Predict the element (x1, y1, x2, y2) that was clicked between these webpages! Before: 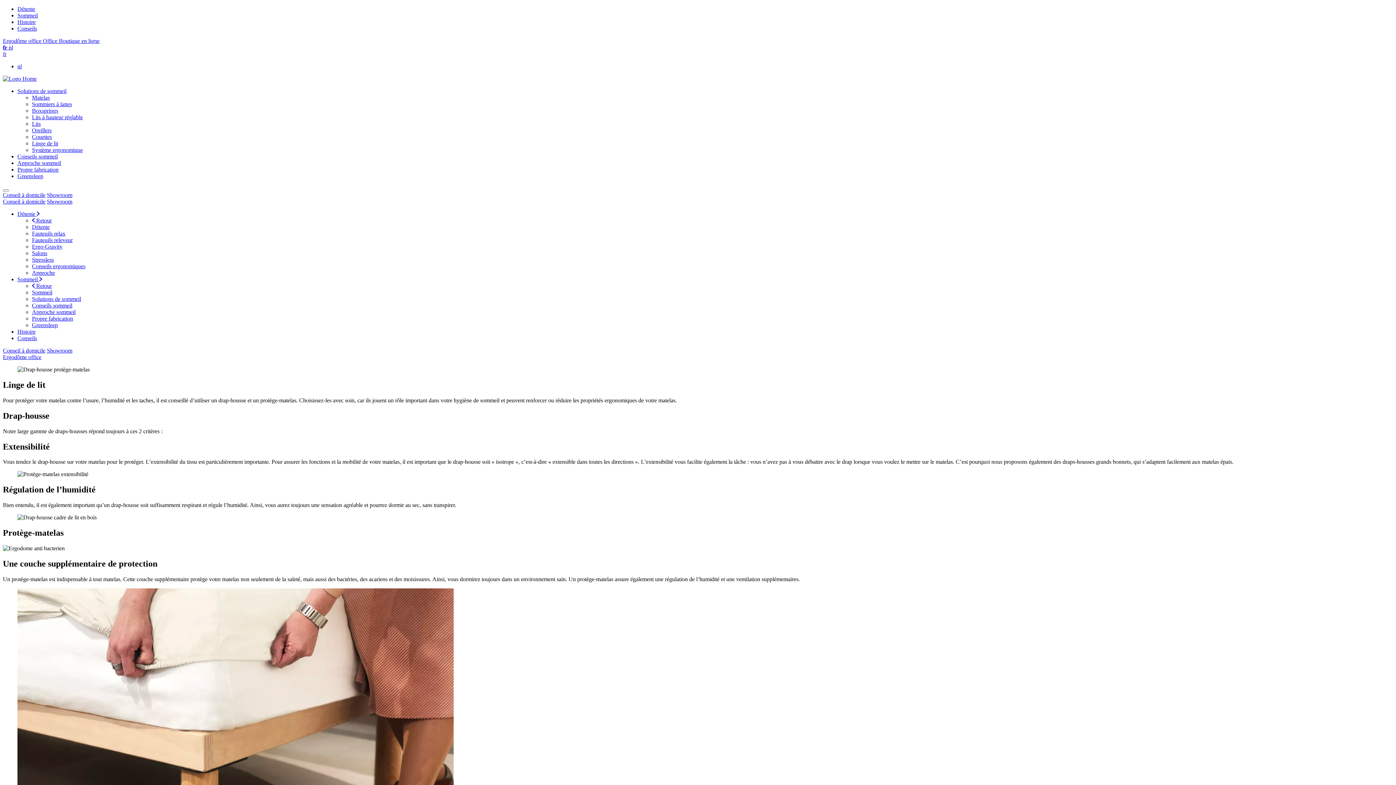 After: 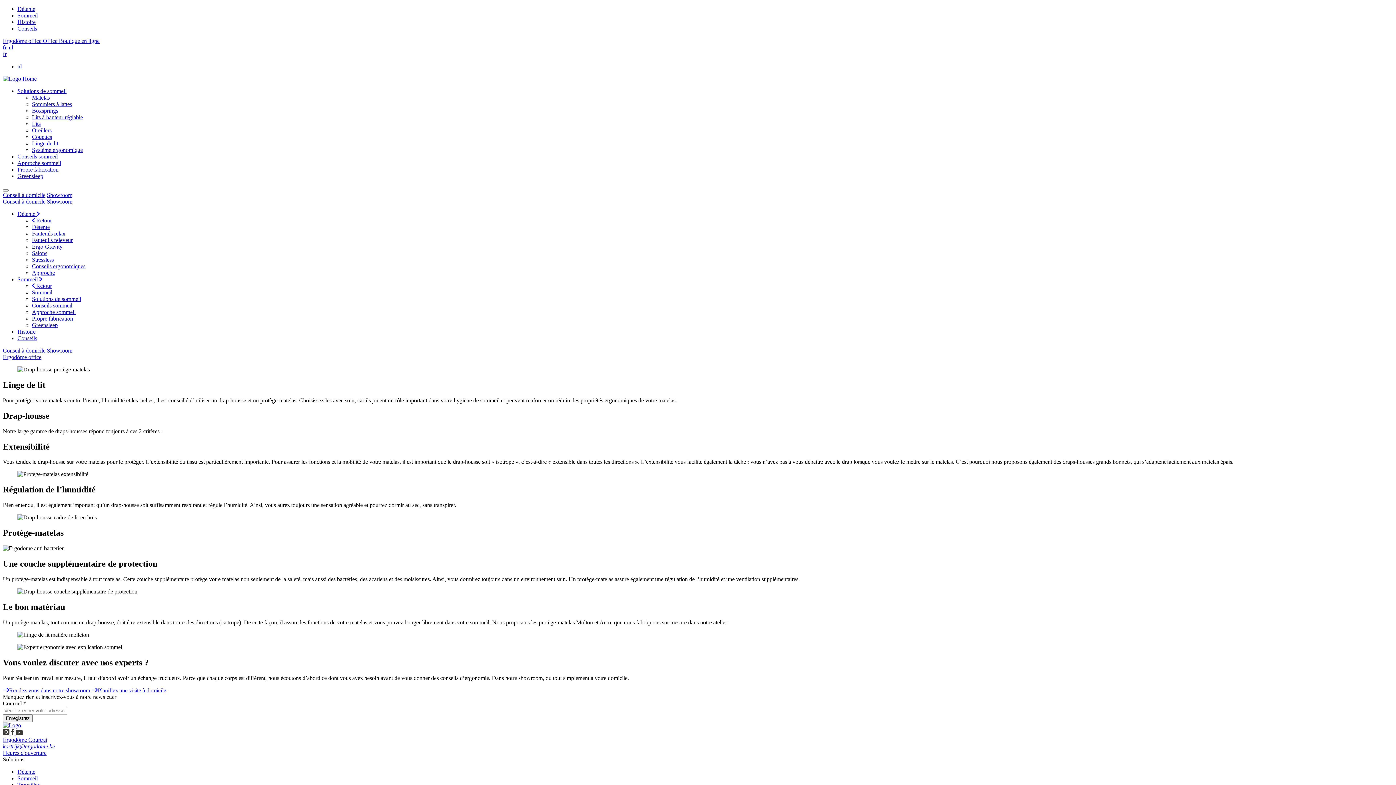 Action: label: fr bbox: (2, 50, 6, 57)